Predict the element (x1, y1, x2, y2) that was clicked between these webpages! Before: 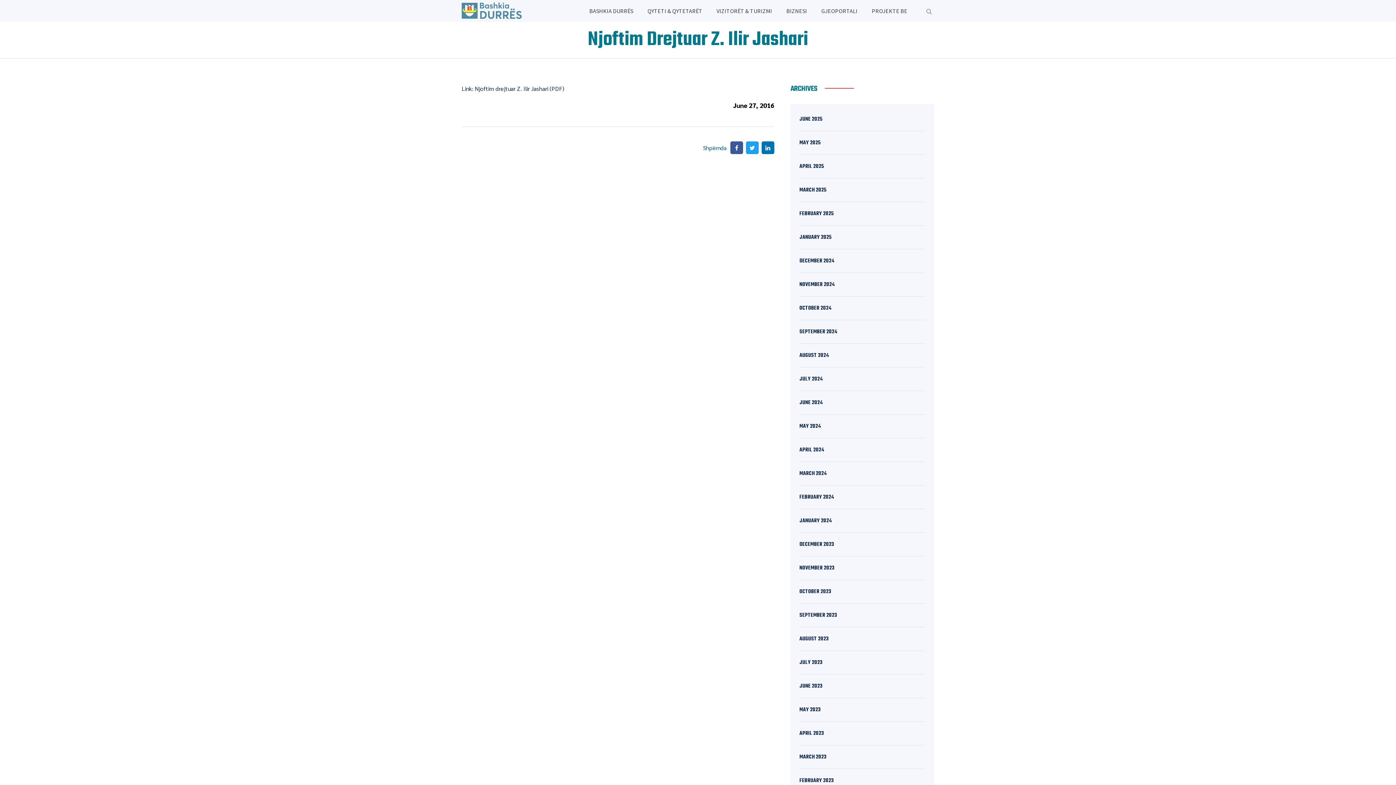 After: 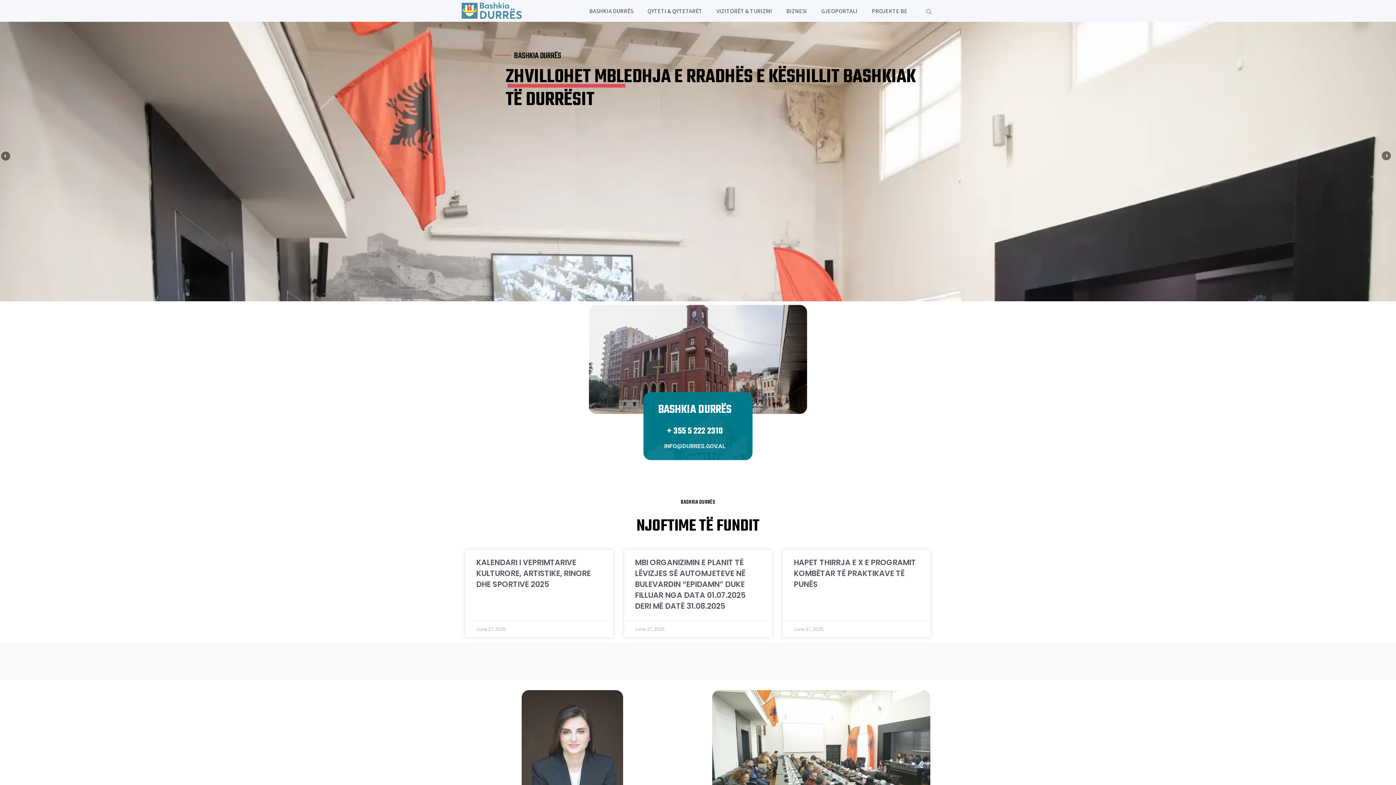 Action: bbox: (799, 398, 822, 407) label: JUNE 2024